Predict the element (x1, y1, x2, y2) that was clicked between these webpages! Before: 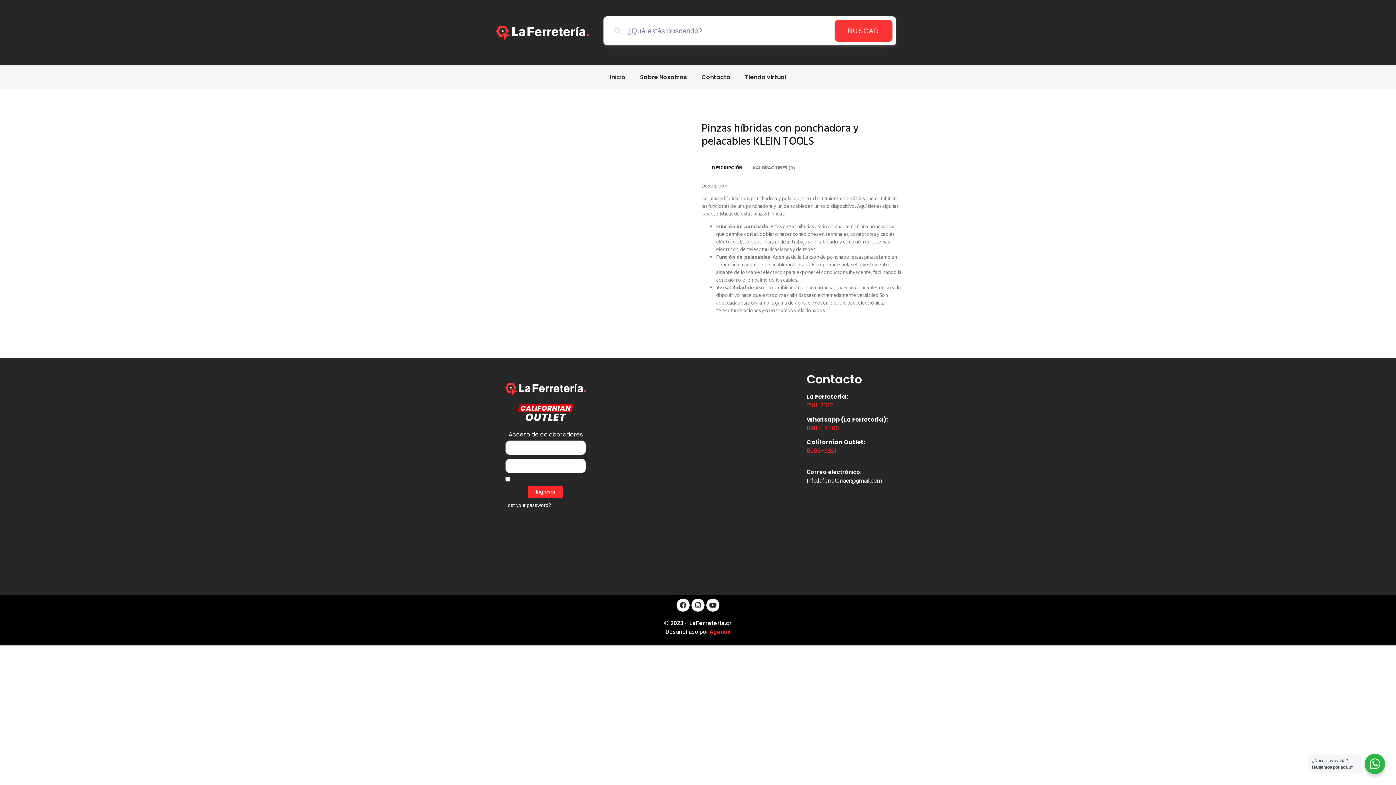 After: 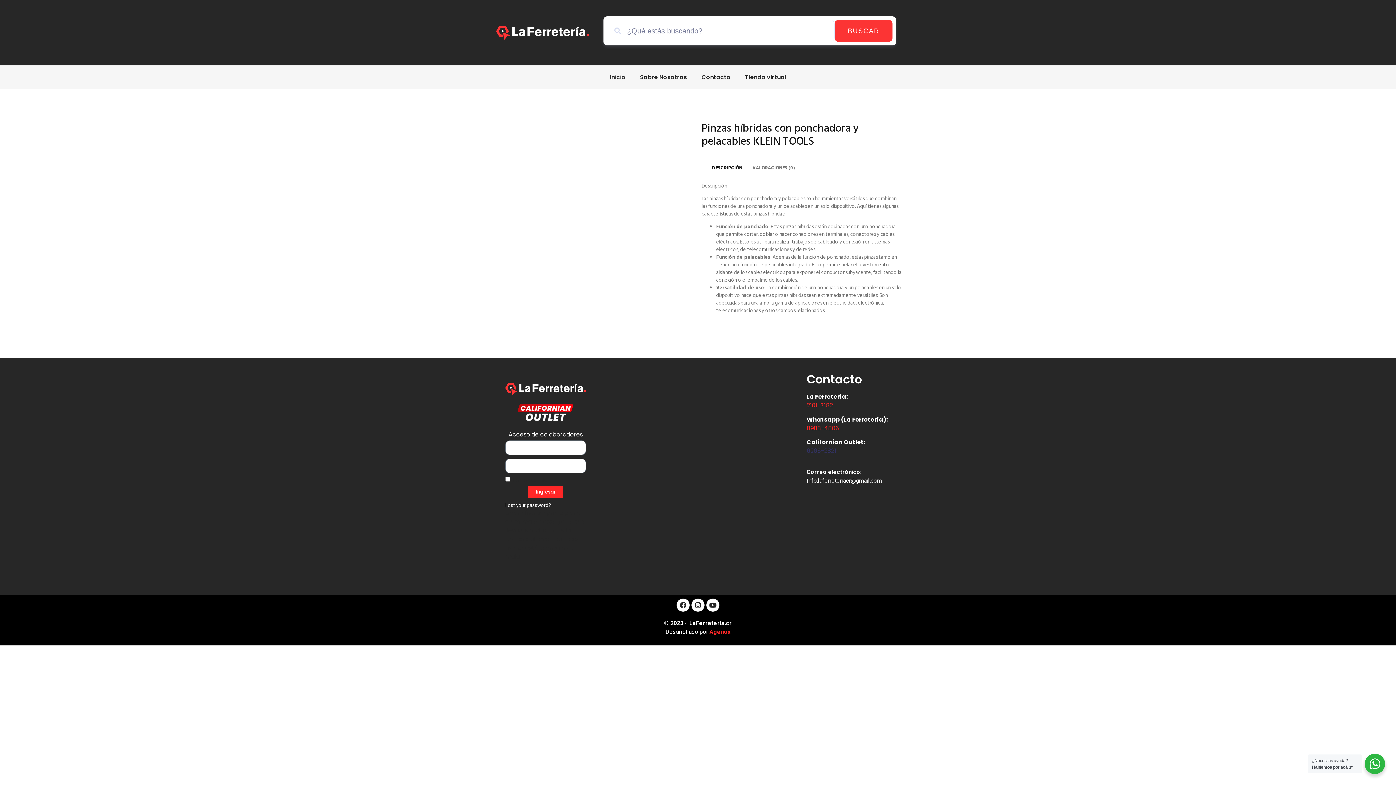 Action: bbox: (806, 446, 836, 455) label: 6266-2821